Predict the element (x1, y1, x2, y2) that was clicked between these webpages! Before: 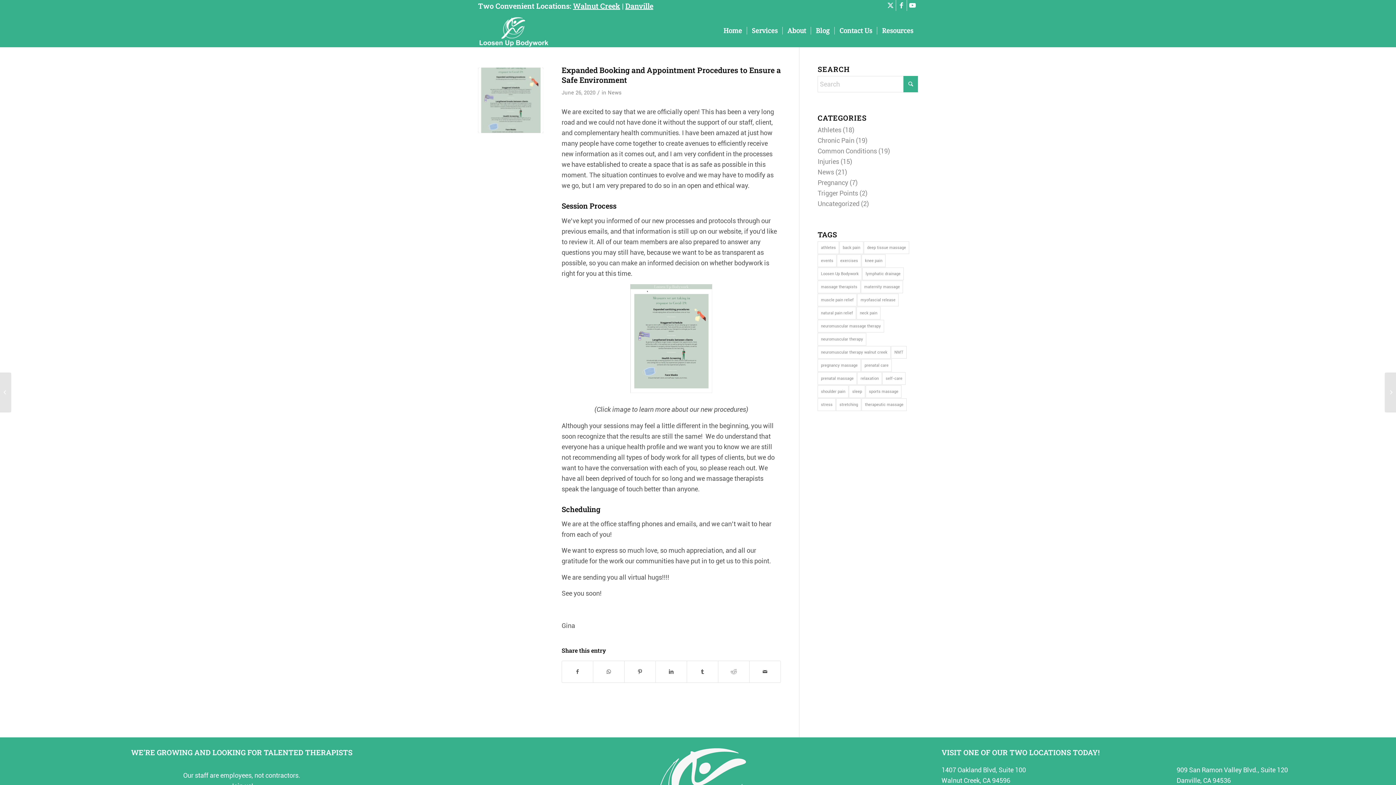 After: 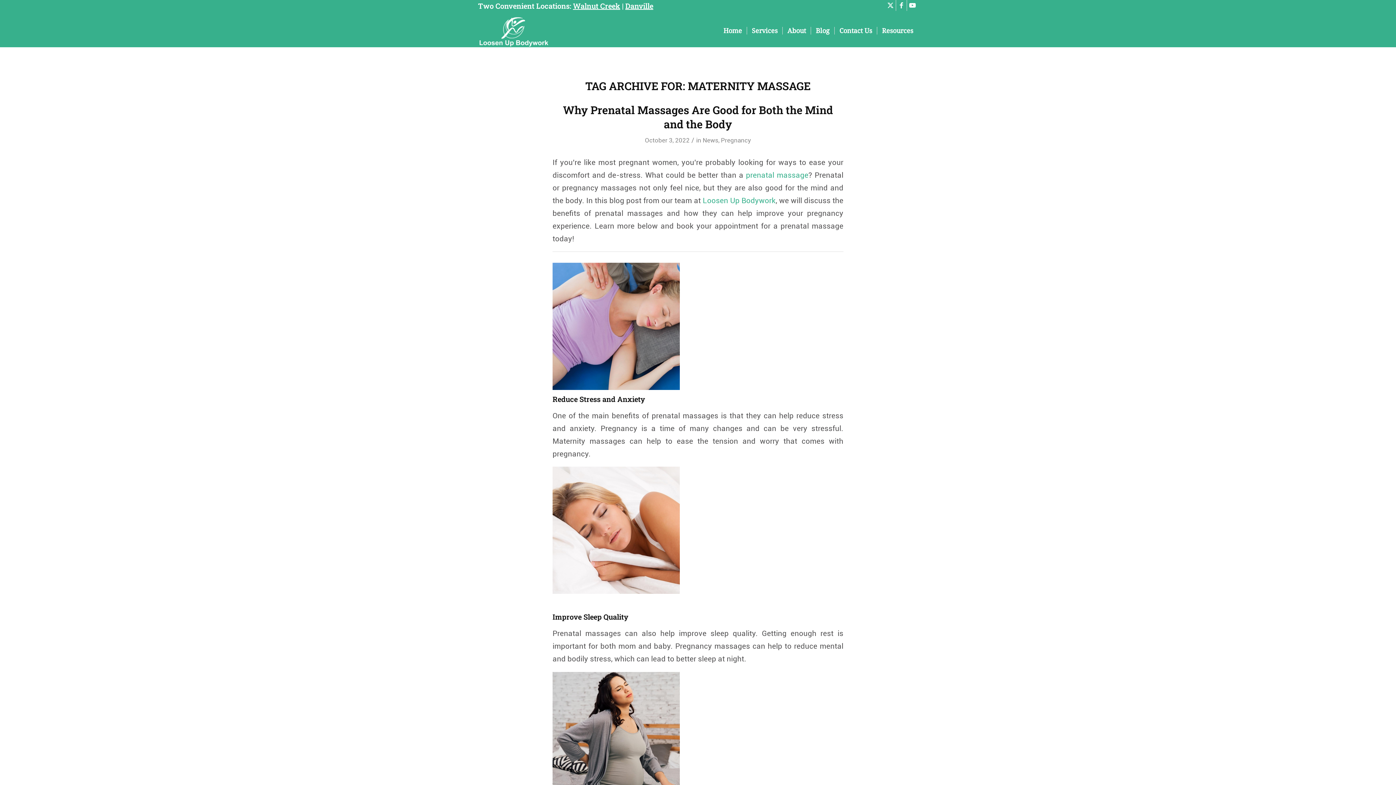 Action: label: maternity massage (1 item) bbox: (861, 280, 903, 293)